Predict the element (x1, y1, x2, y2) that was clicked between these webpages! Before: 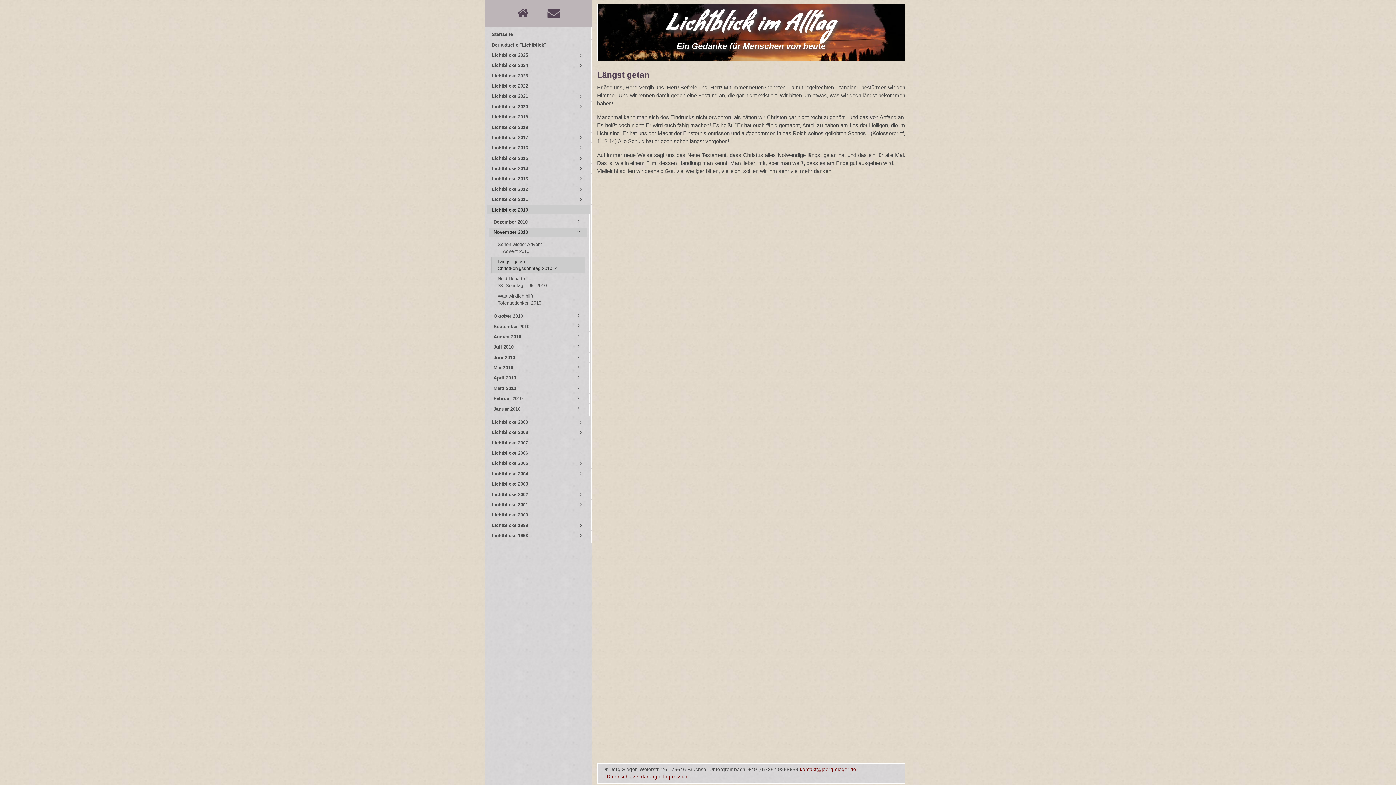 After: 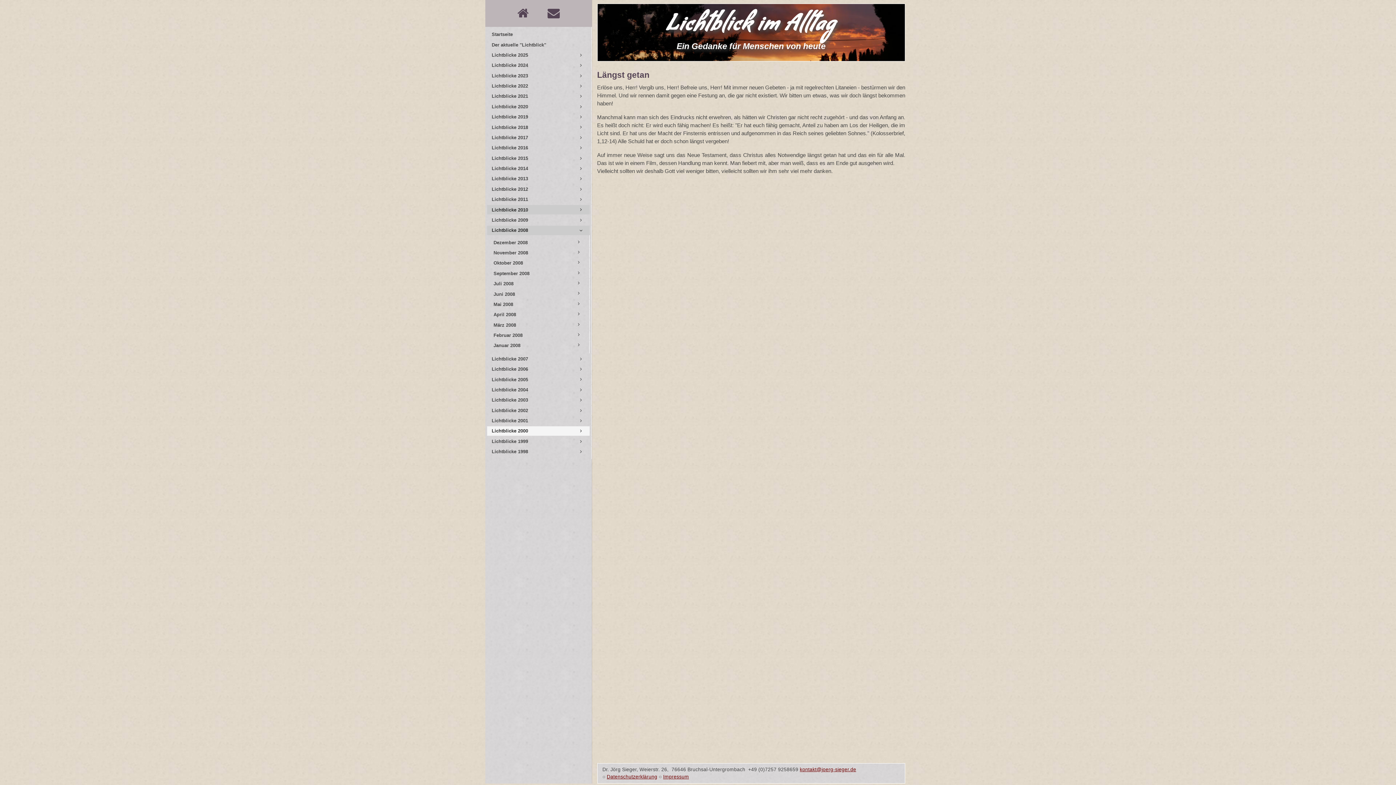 Action: label: Lichtblicke 2008 bbox: (487, 428, 589, 437)